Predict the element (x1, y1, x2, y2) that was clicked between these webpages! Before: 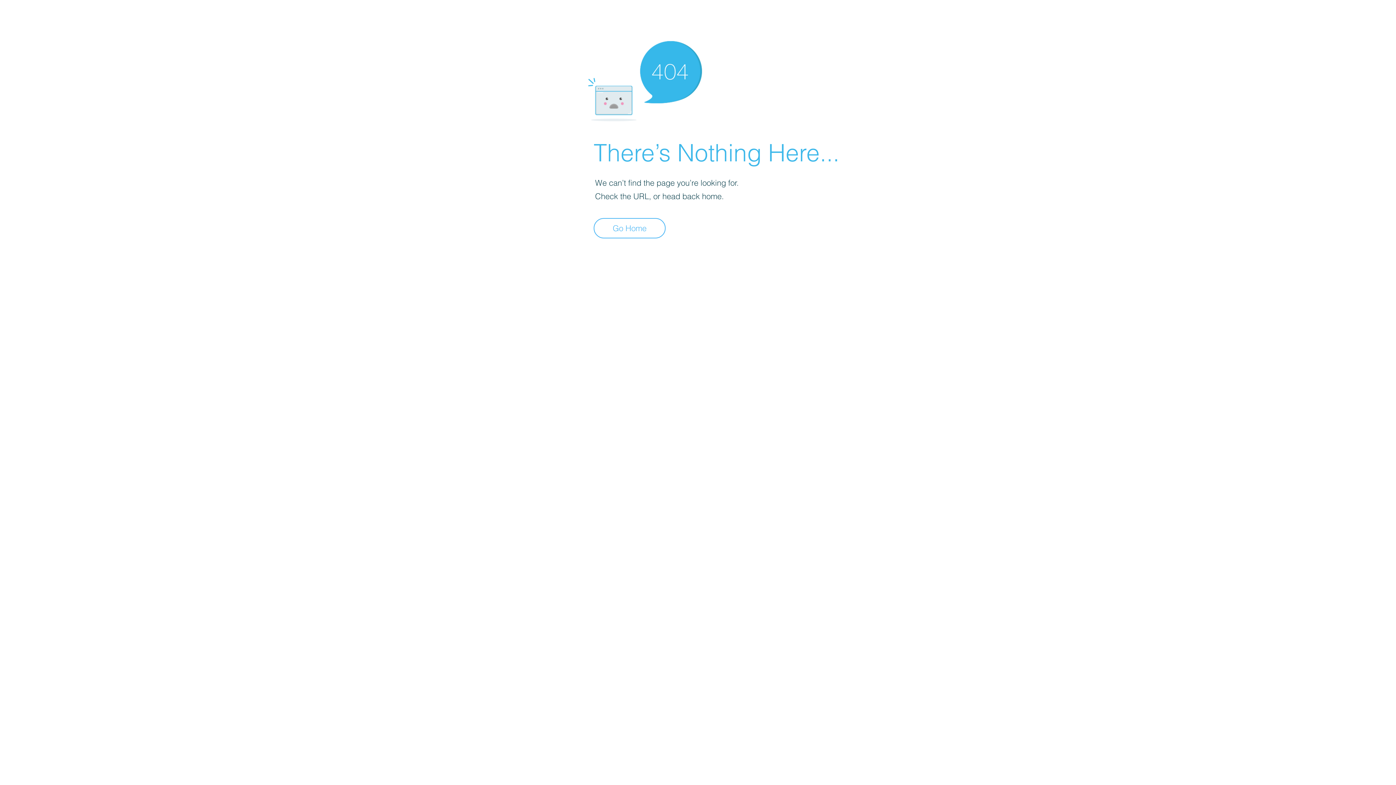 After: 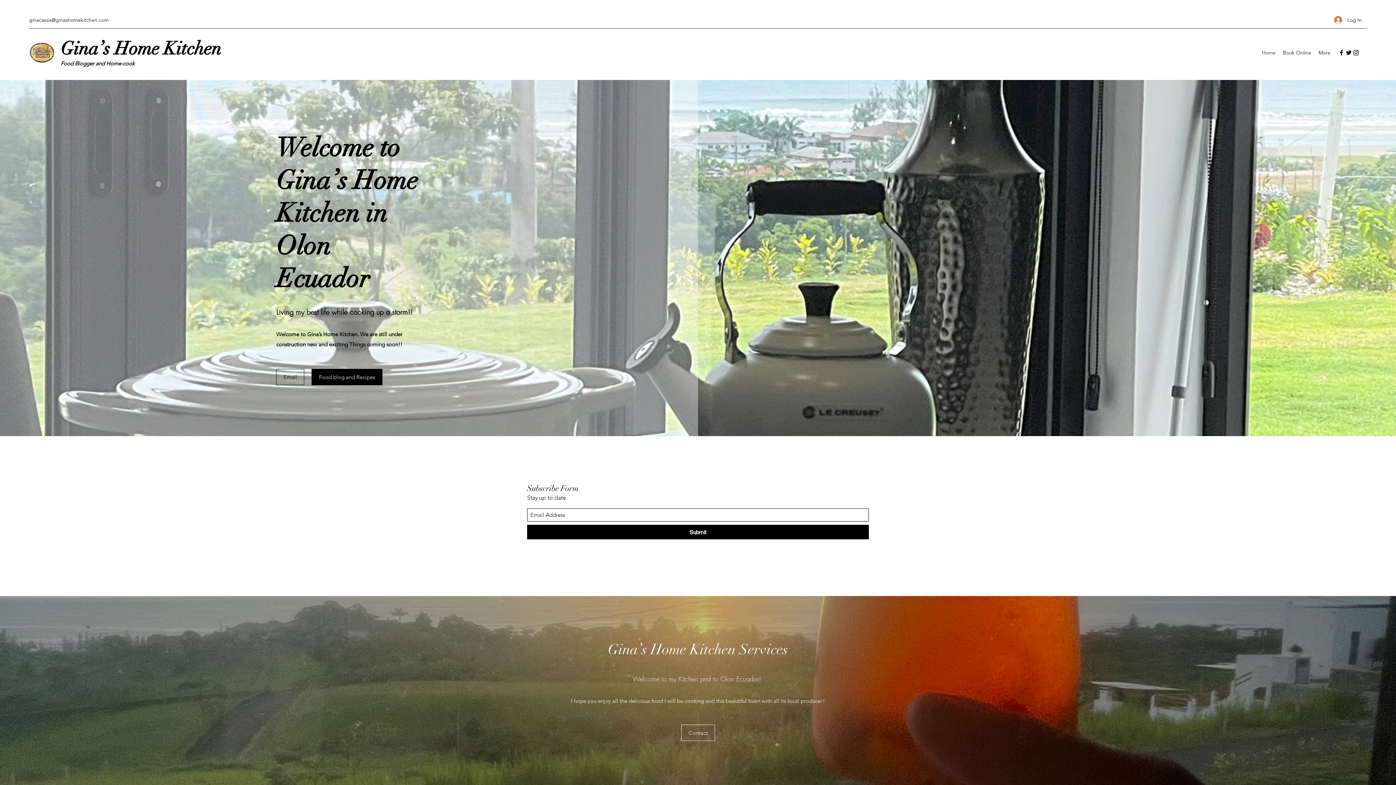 Action: bbox: (593, 218, 665, 238) label: Go Home